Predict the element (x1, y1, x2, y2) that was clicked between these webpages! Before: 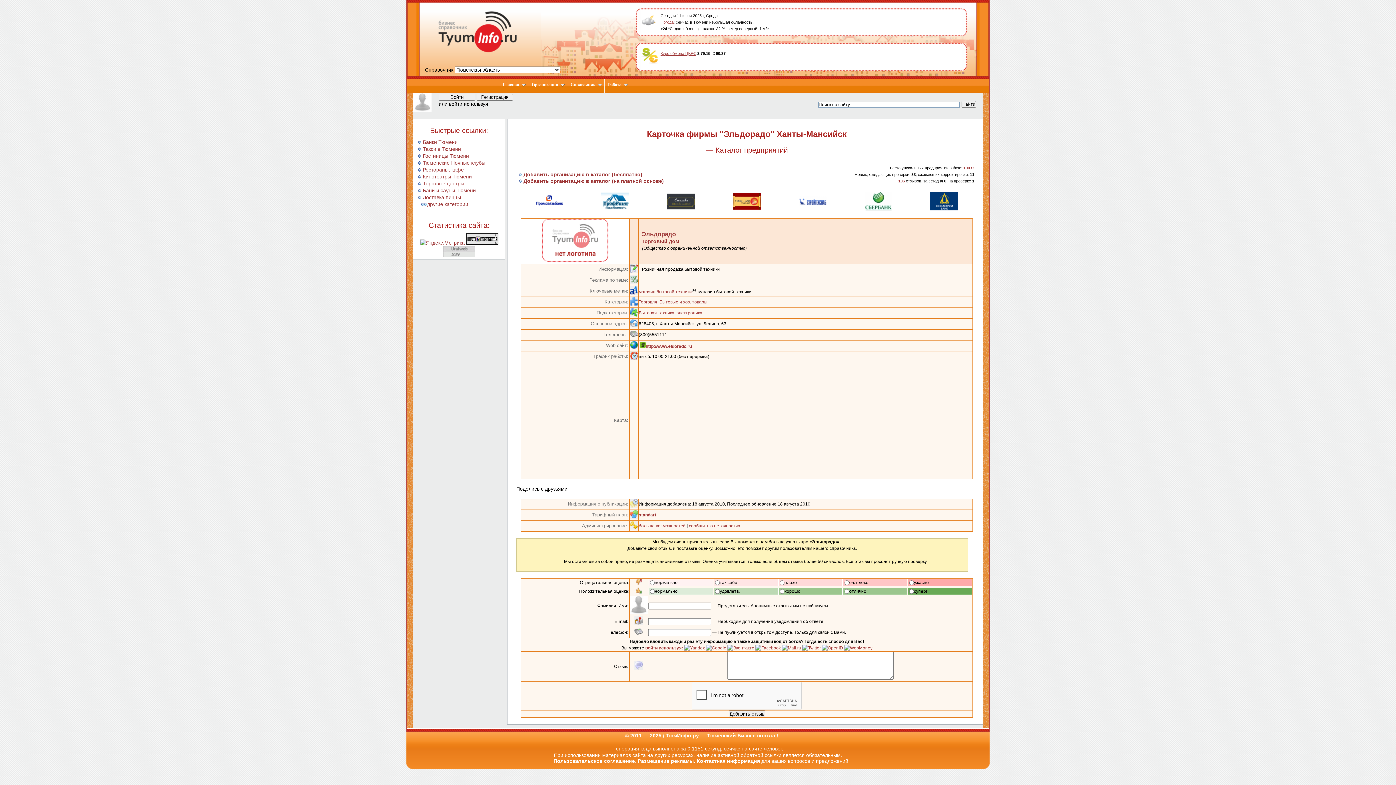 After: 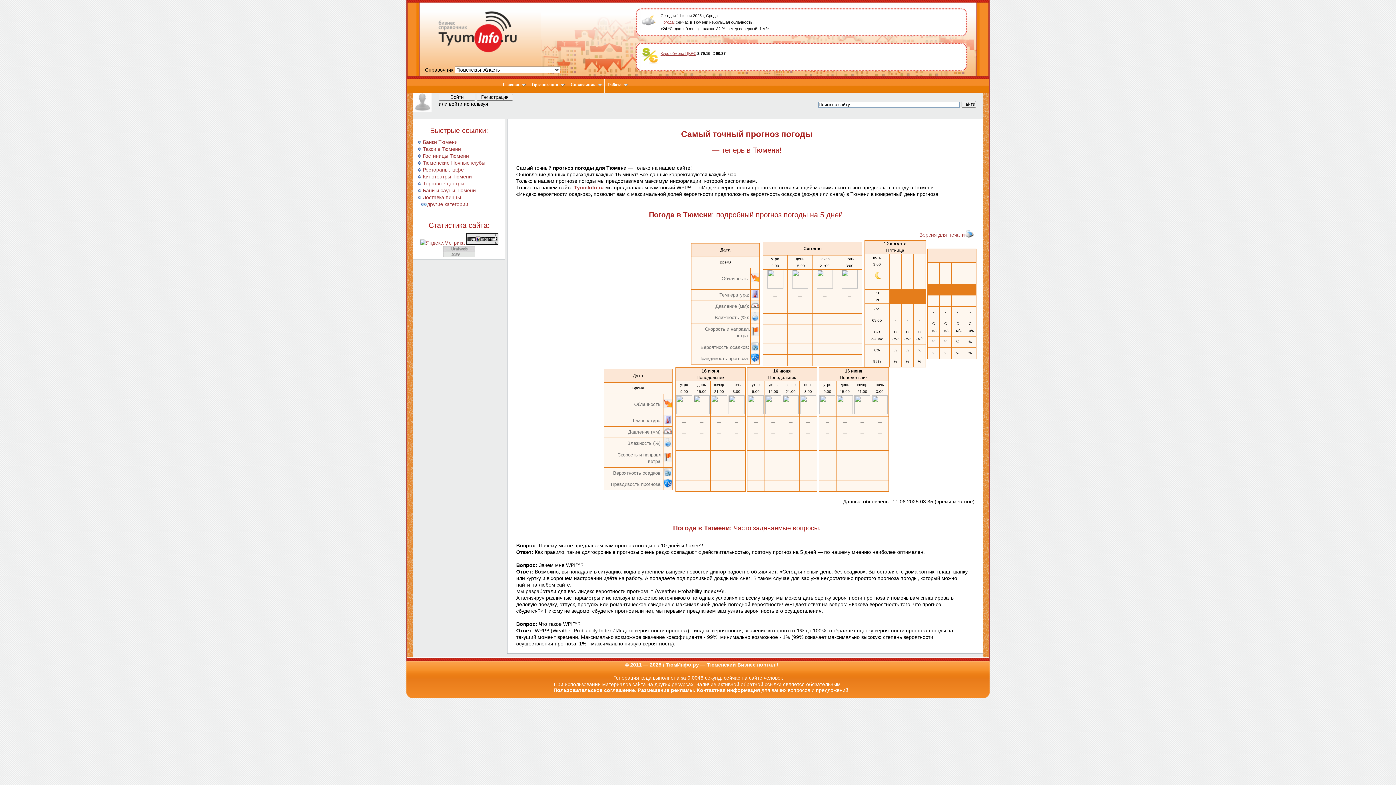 Action: bbox: (567, 79, 604, 93) label: Справочник